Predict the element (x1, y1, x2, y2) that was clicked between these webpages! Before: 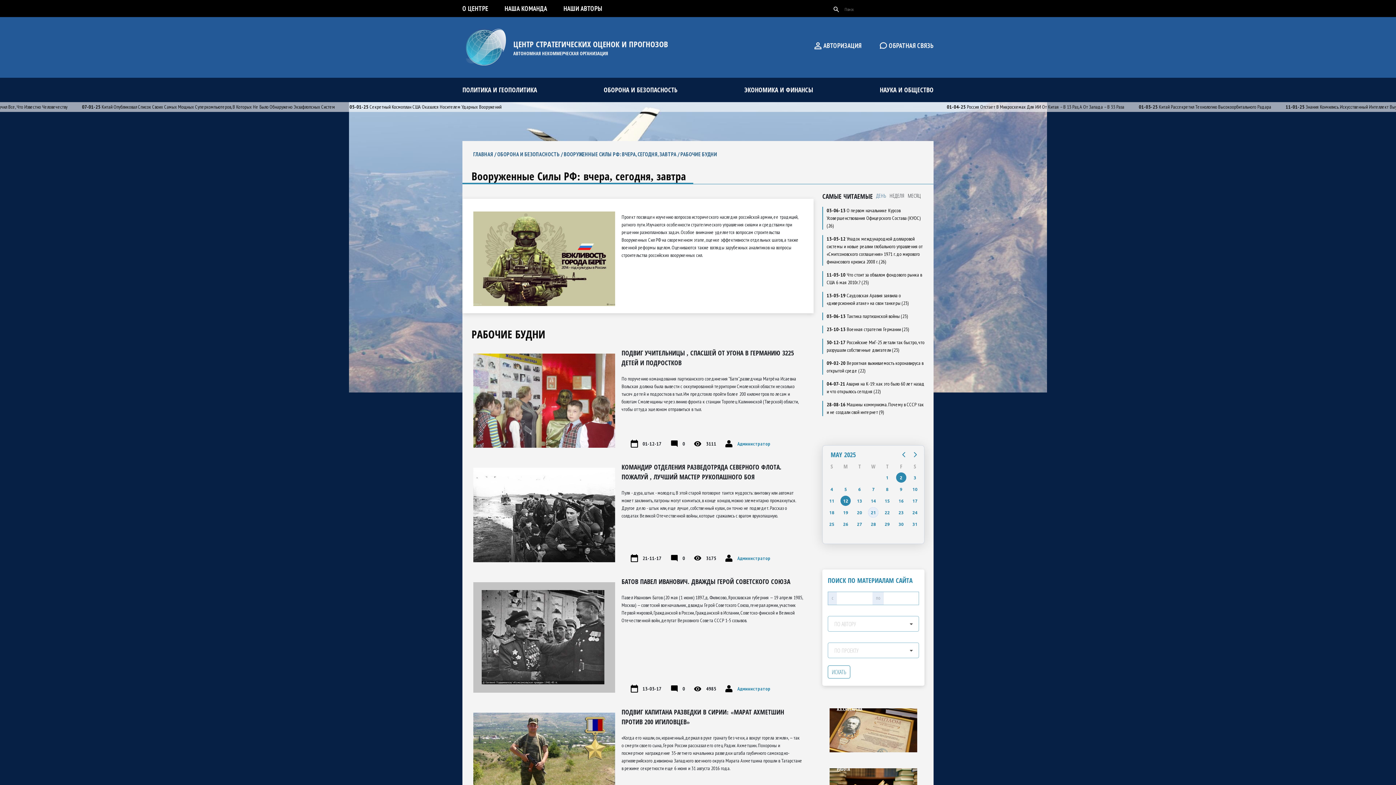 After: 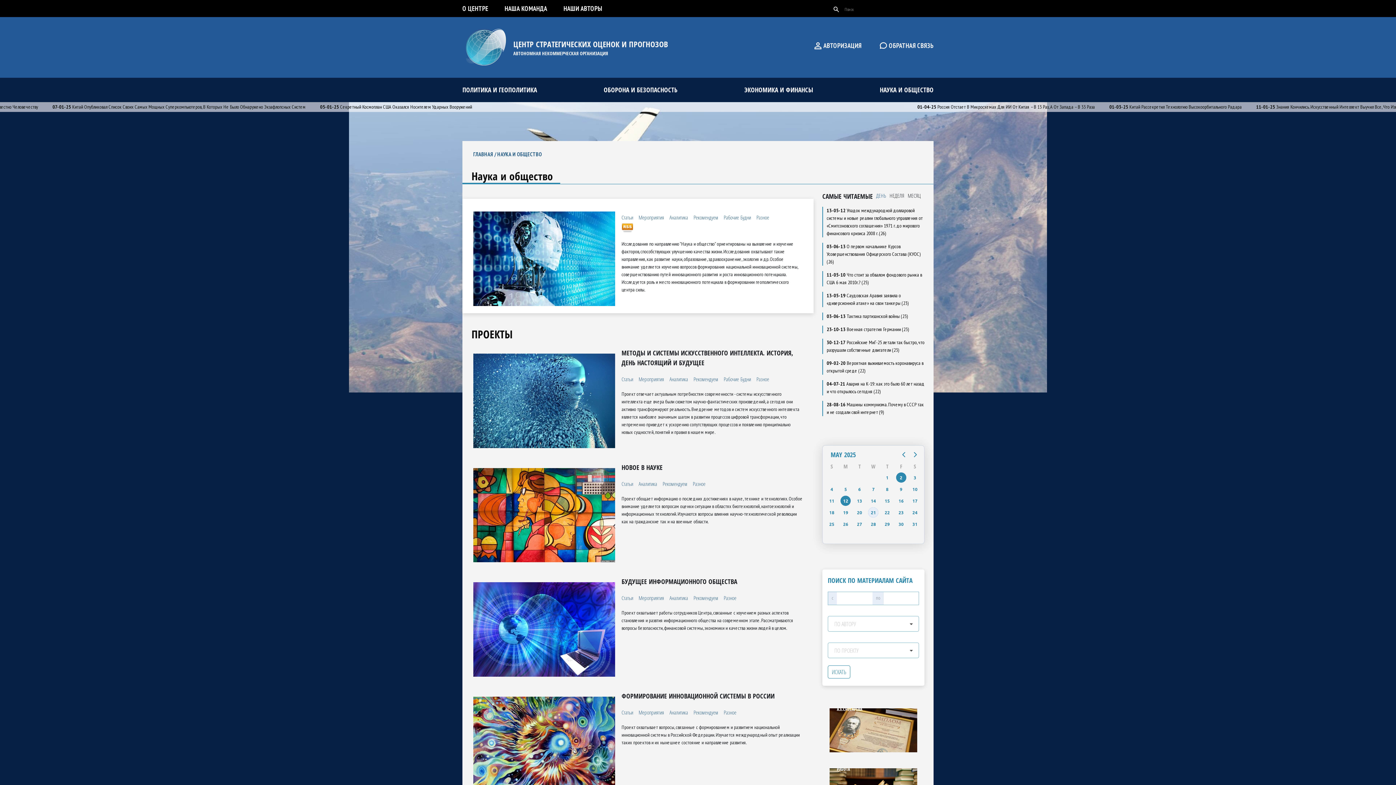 Action: bbox: (879, 85, 933, 94) label: НАУКА И ОБЩЕСТВО